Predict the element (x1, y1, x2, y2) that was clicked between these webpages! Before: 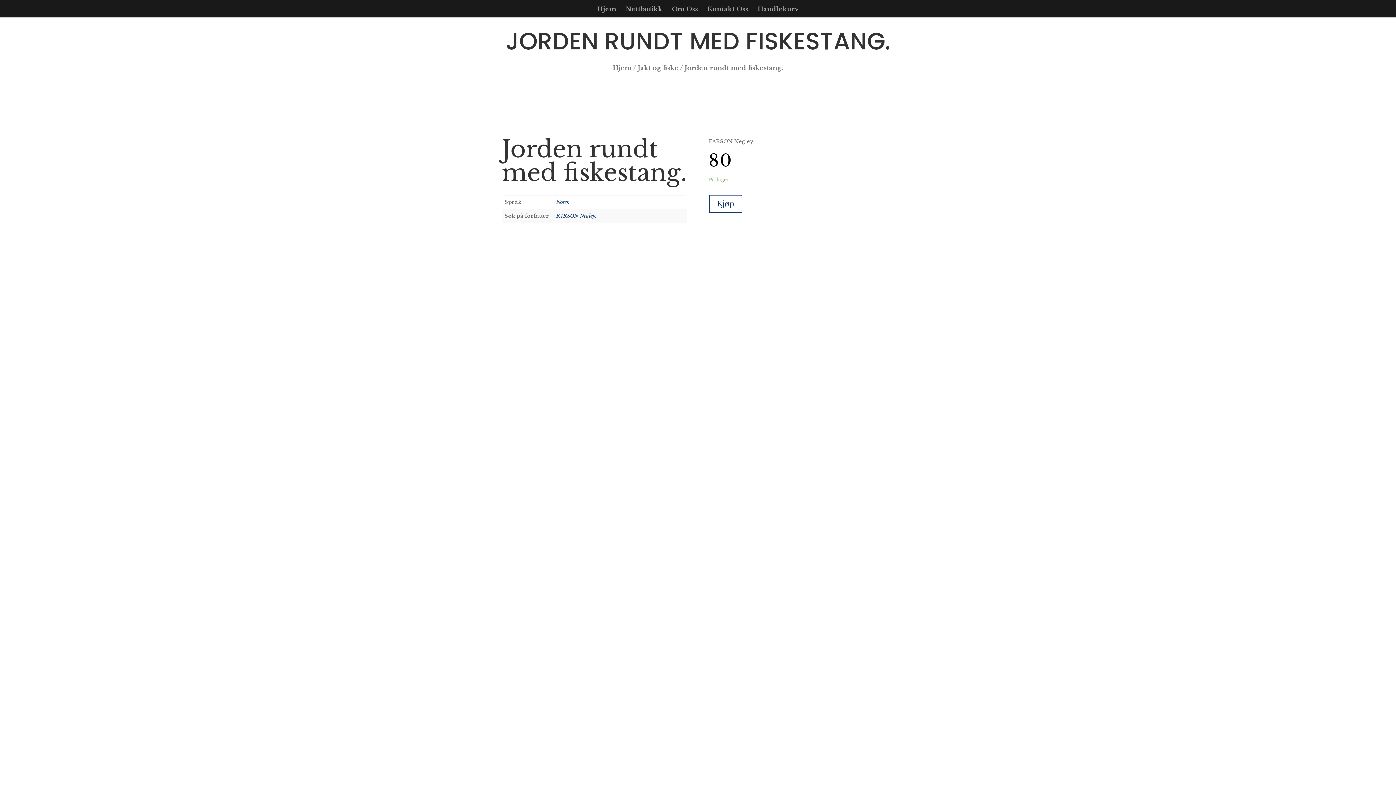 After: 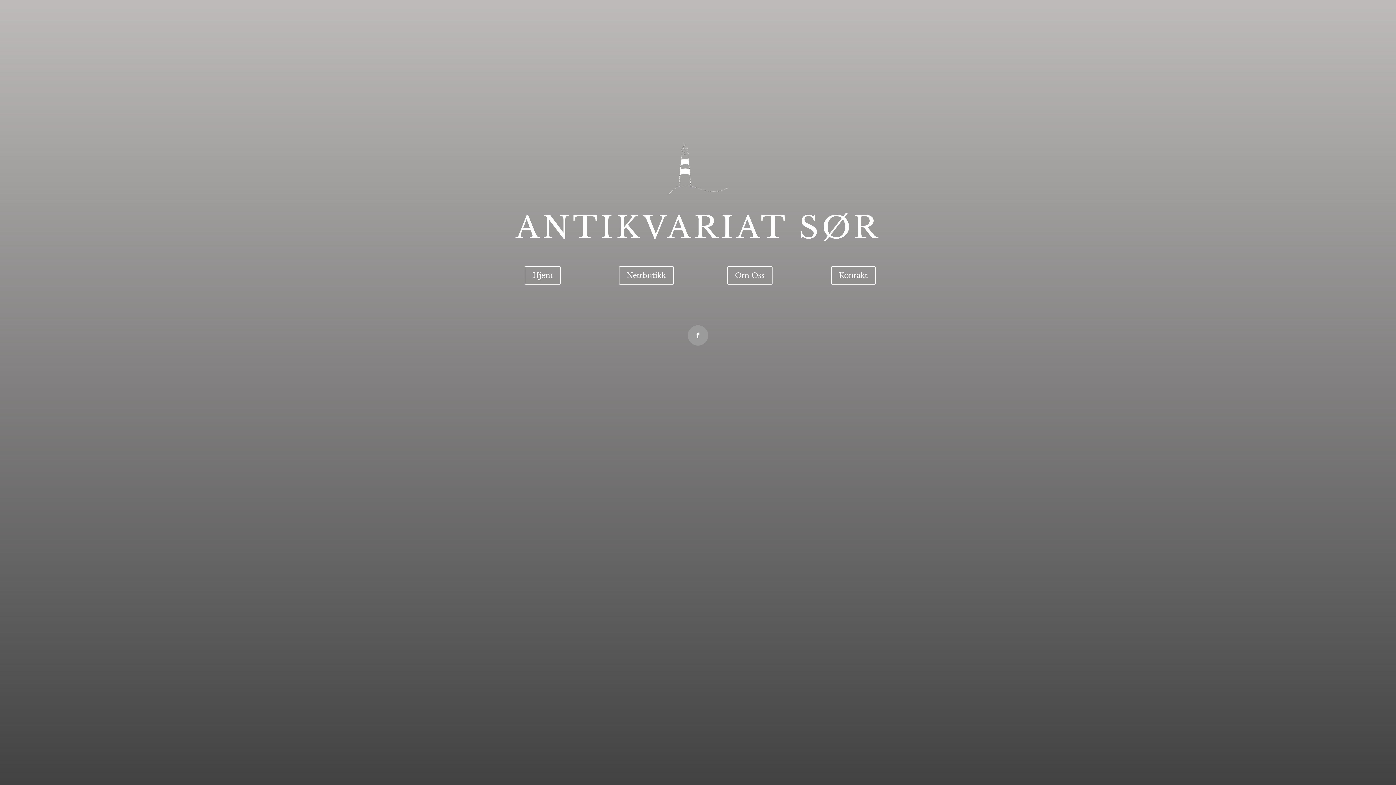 Action: label: Hjem bbox: (612, 64, 631, 71)